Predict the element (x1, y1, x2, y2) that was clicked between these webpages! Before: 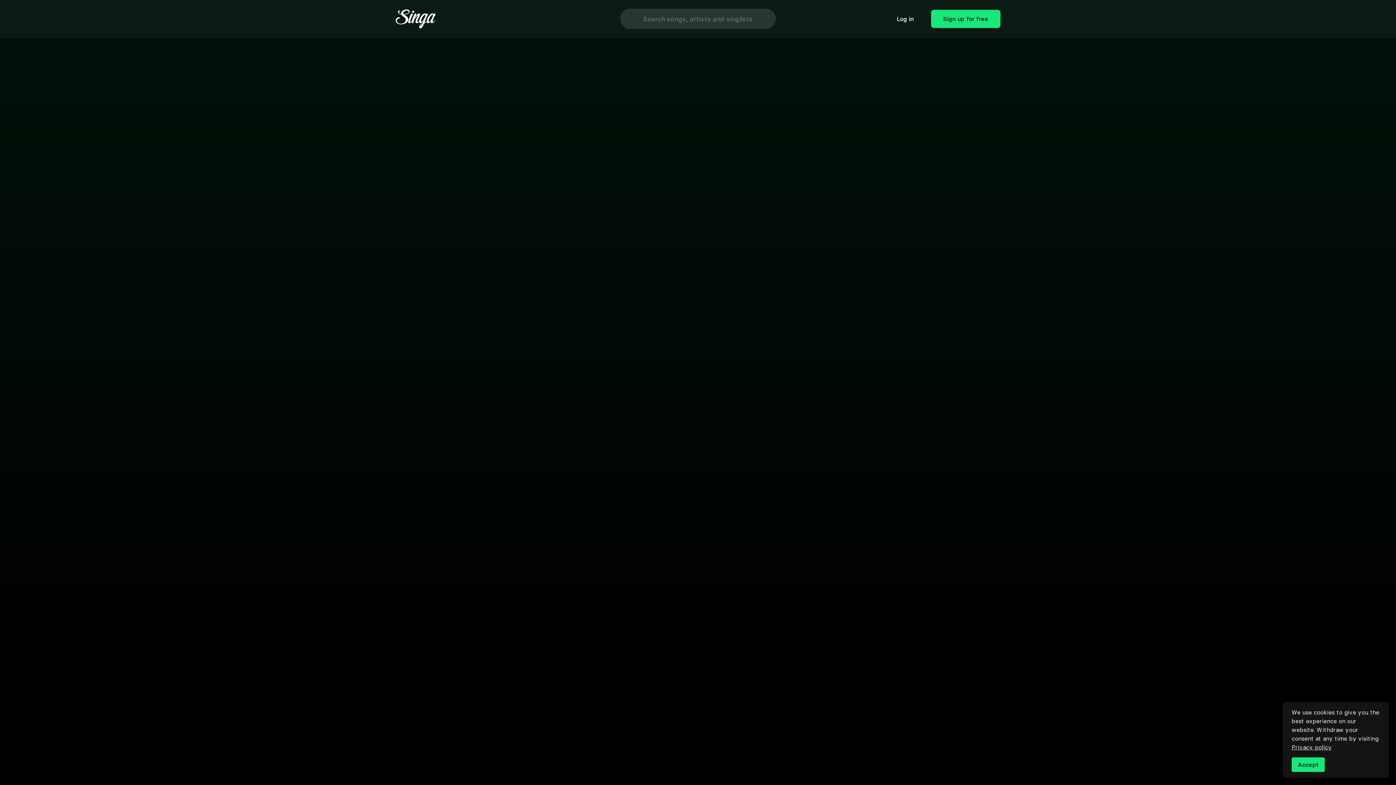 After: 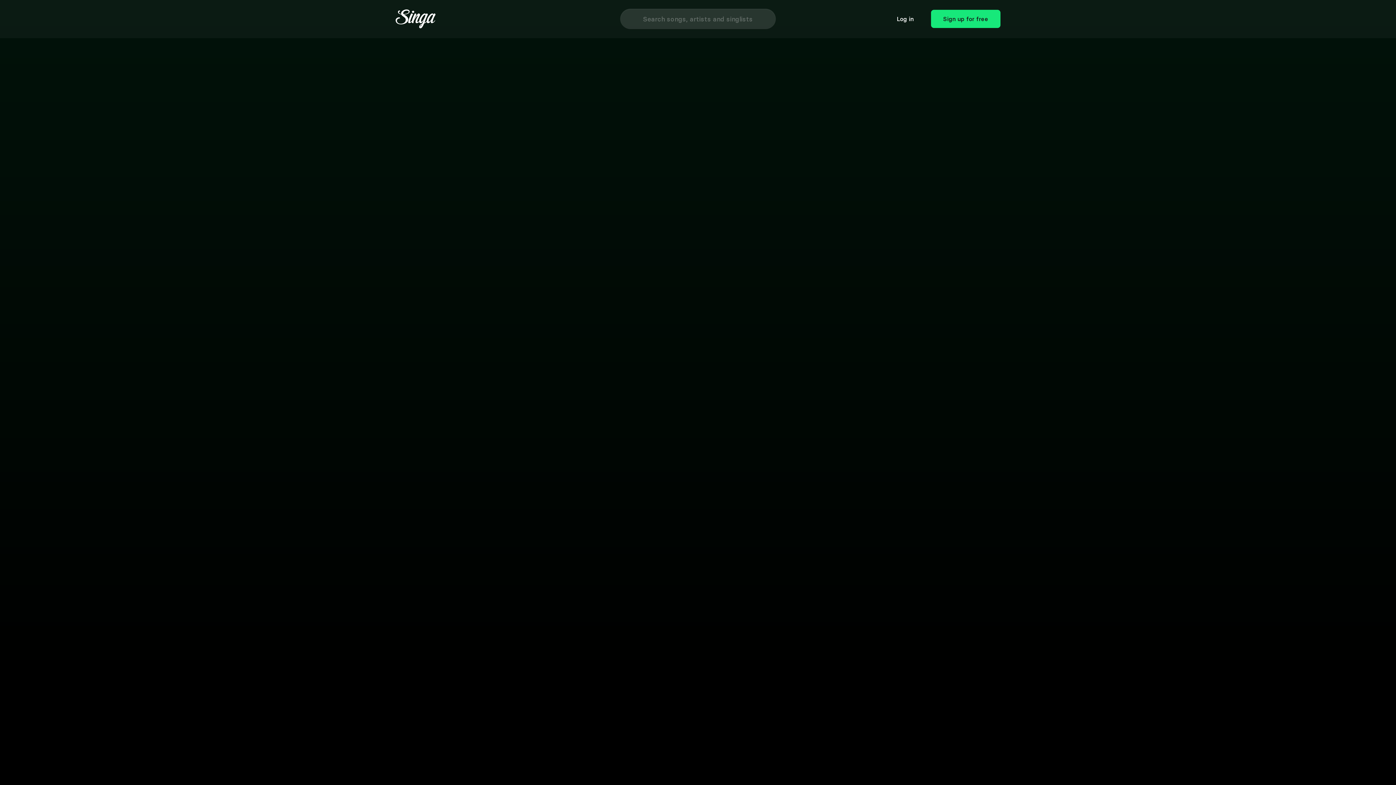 Action: bbox: (1292, 757, 1325, 772) label: Accept